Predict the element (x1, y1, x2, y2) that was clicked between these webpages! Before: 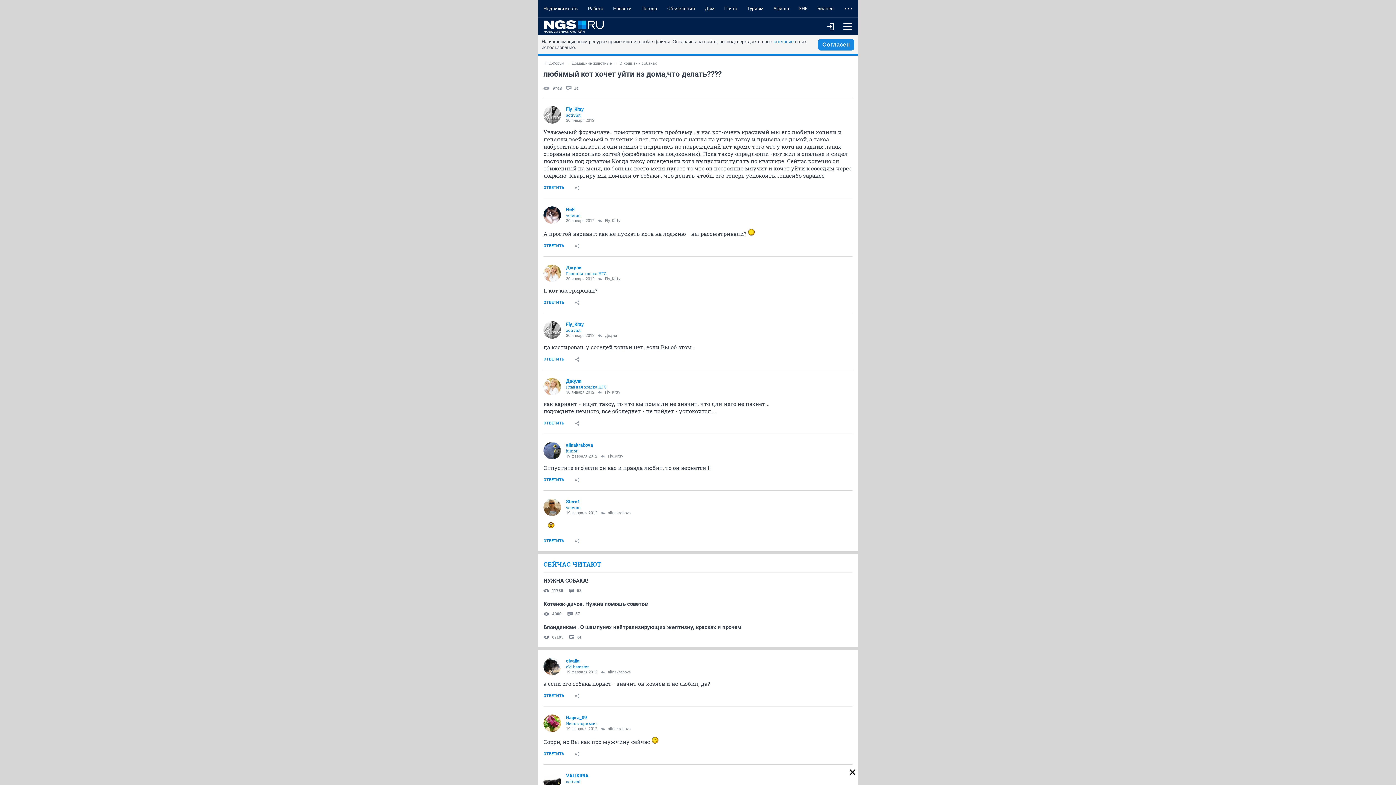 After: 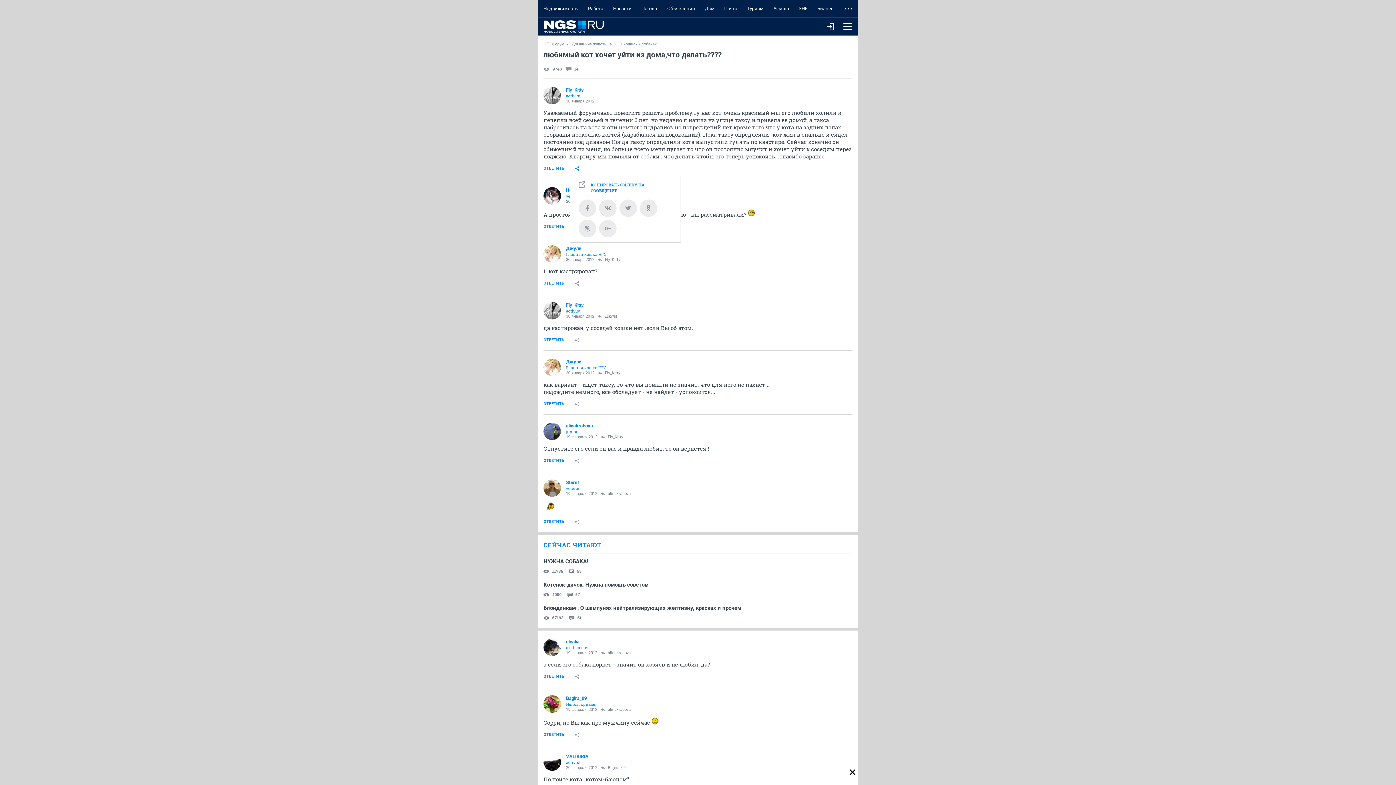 Action: bbox: (569, 180, 584, 195)